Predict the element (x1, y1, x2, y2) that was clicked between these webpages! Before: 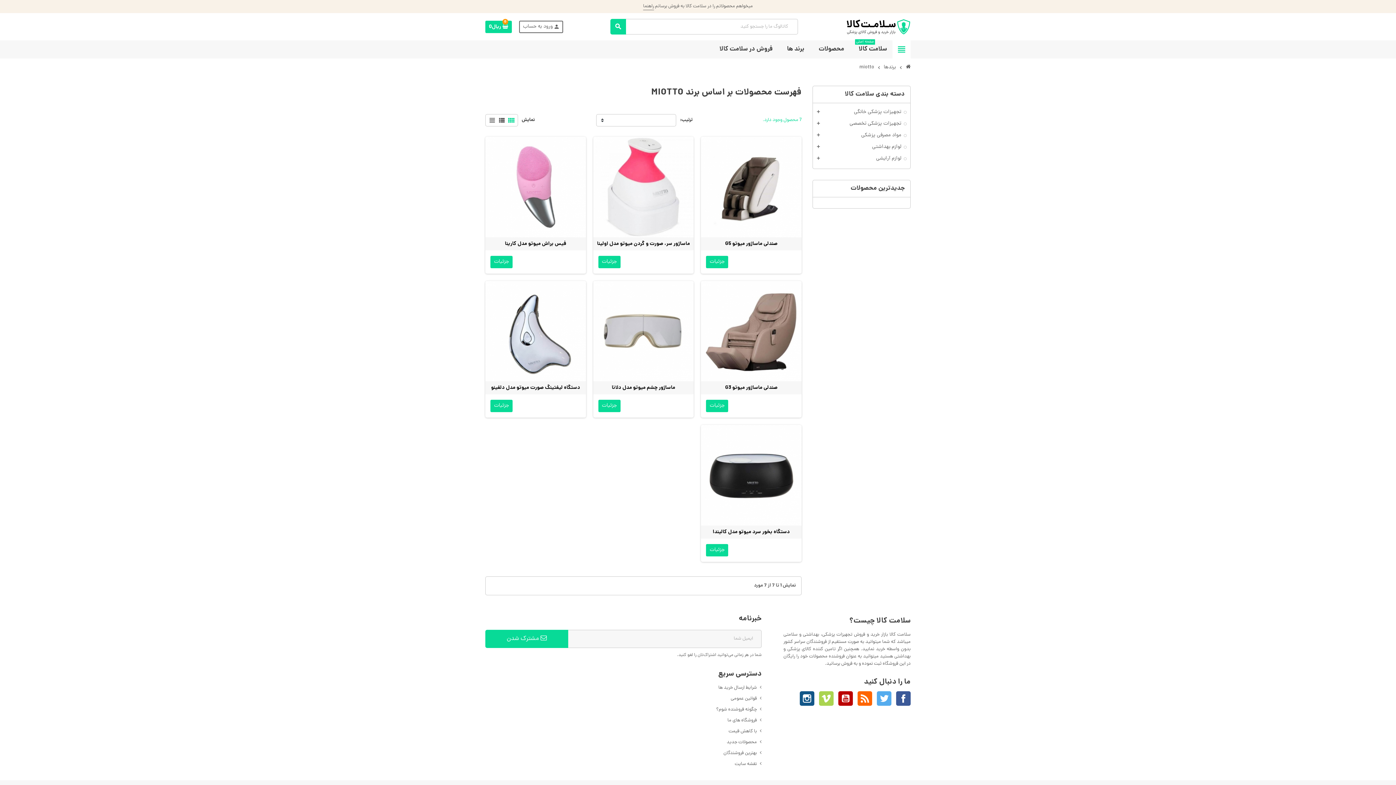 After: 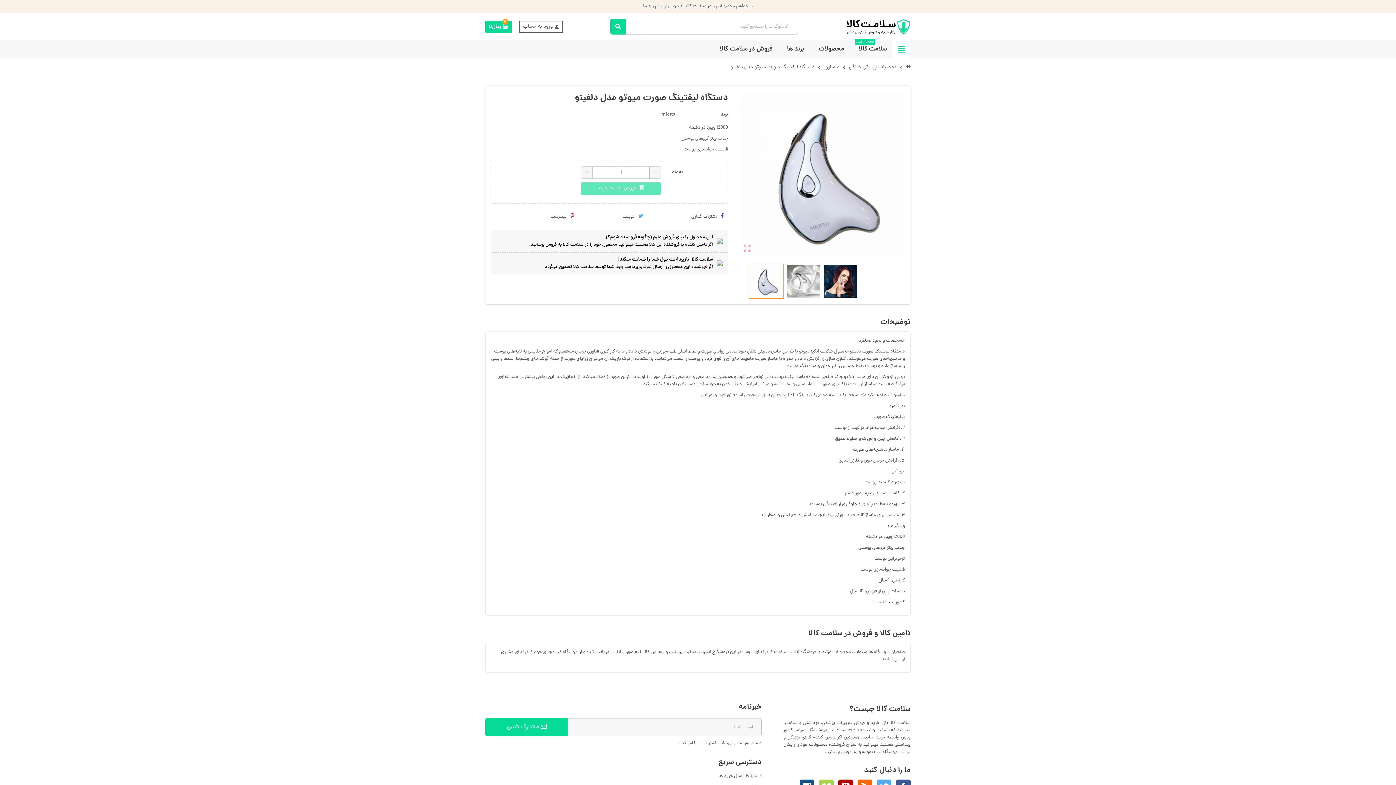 Action: bbox: (485, 280, 586, 381)